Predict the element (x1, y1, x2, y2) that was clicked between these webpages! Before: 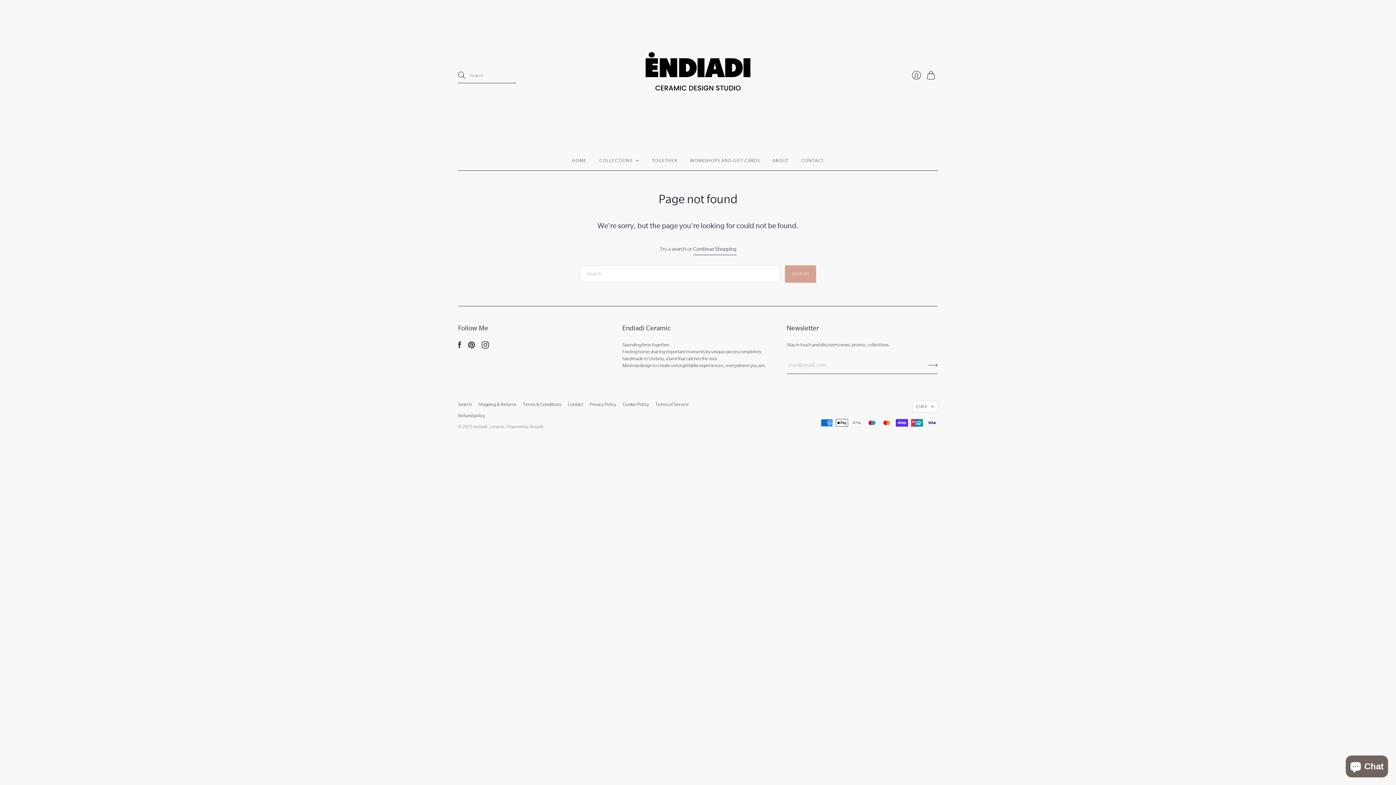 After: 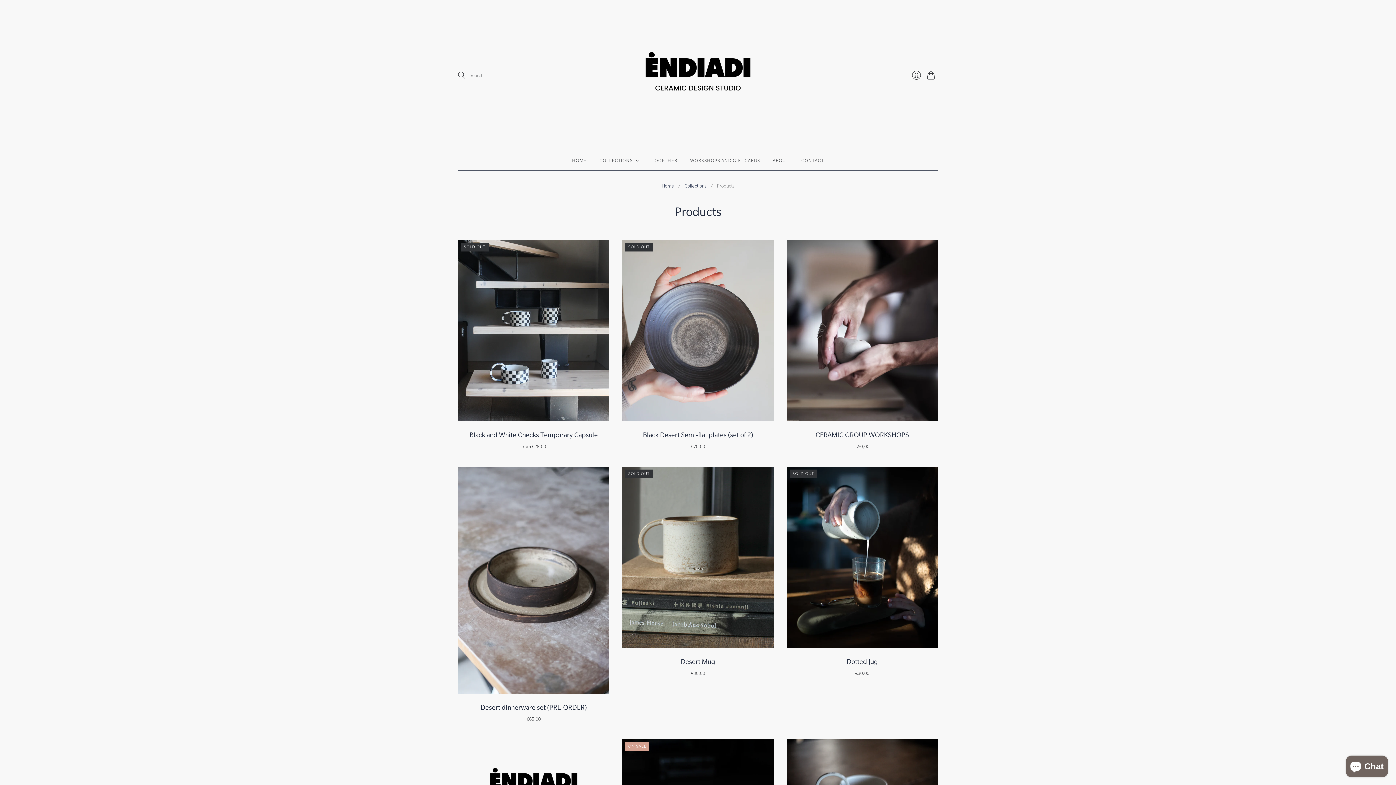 Action: label: Continue Shopping bbox: (693, 245, 736, 253)